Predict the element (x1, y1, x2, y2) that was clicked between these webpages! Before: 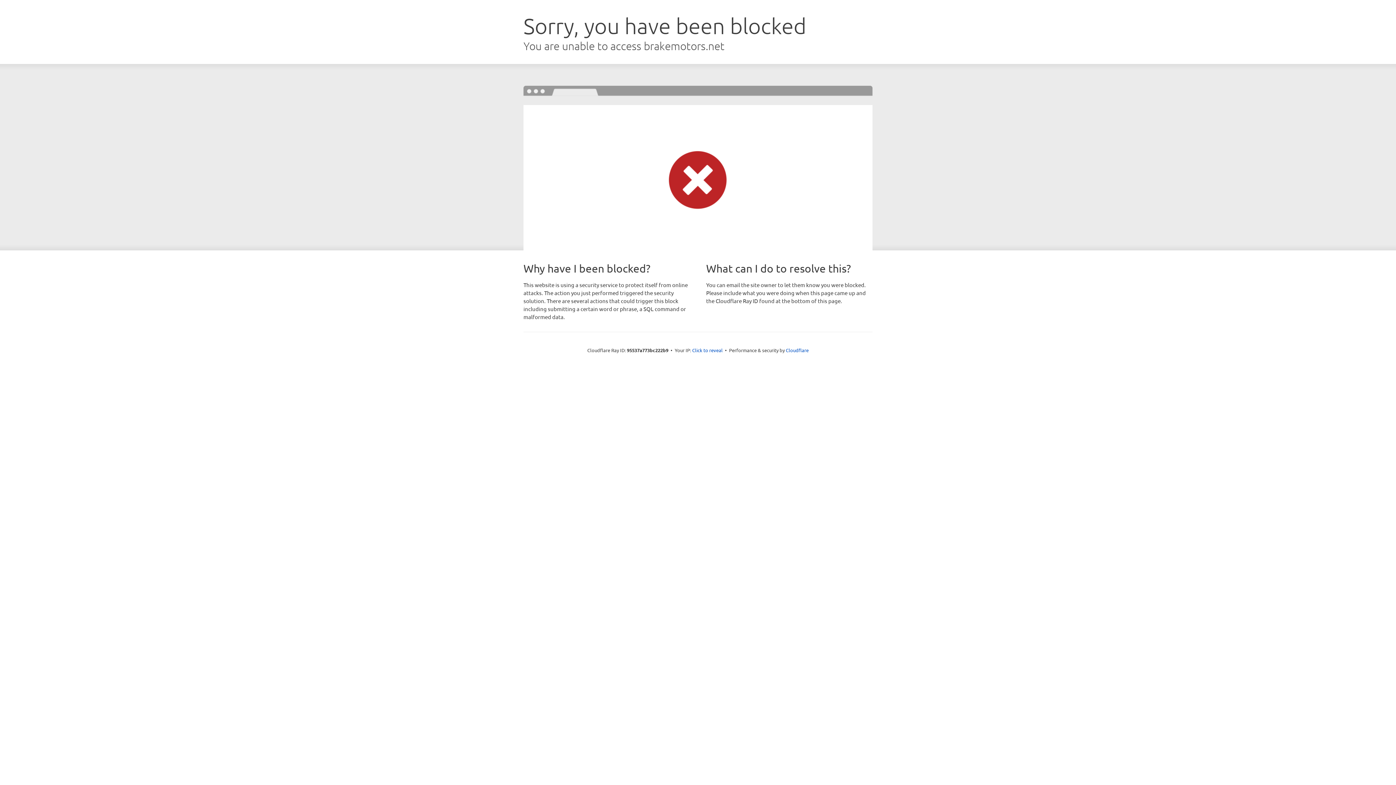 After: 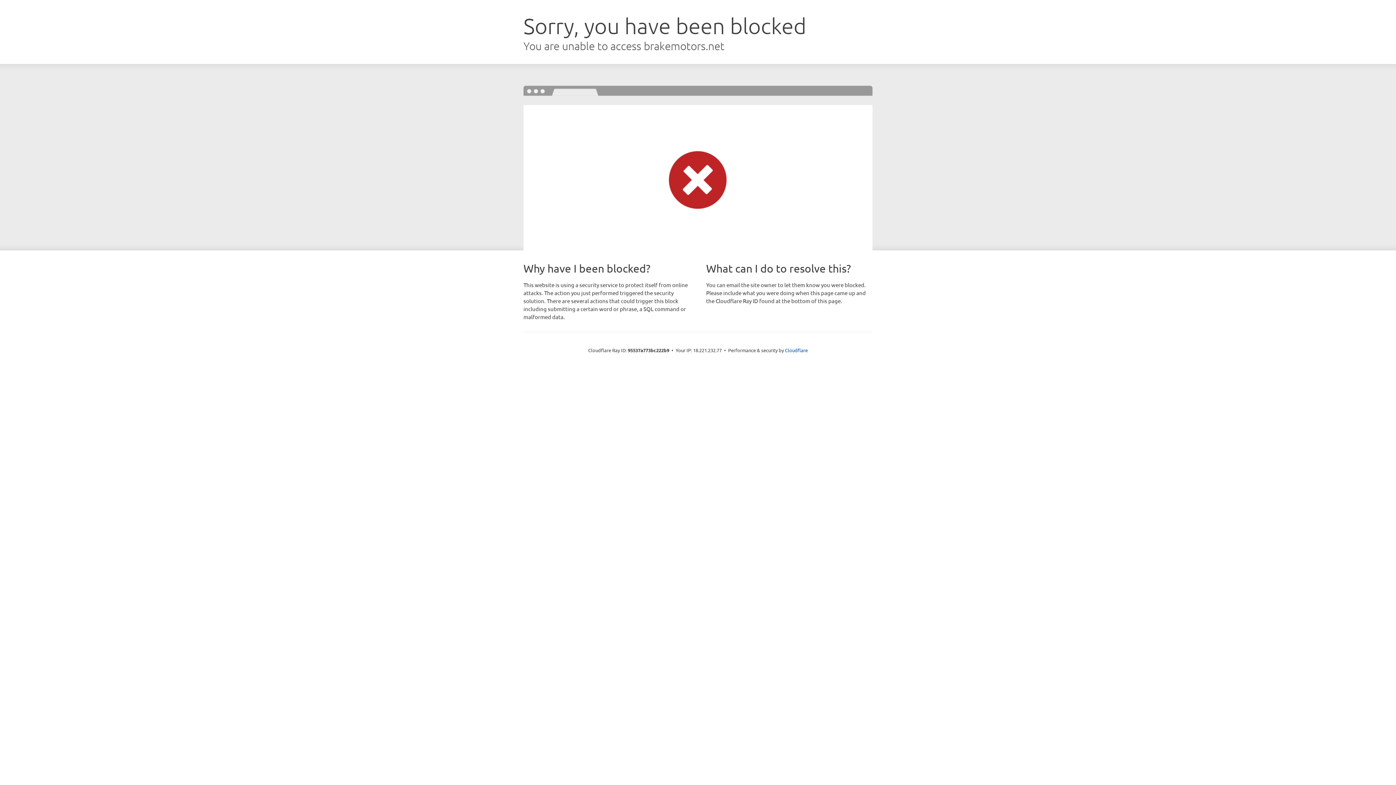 Action: label: Click to reveal bbox: (692, 346, 722, 353)